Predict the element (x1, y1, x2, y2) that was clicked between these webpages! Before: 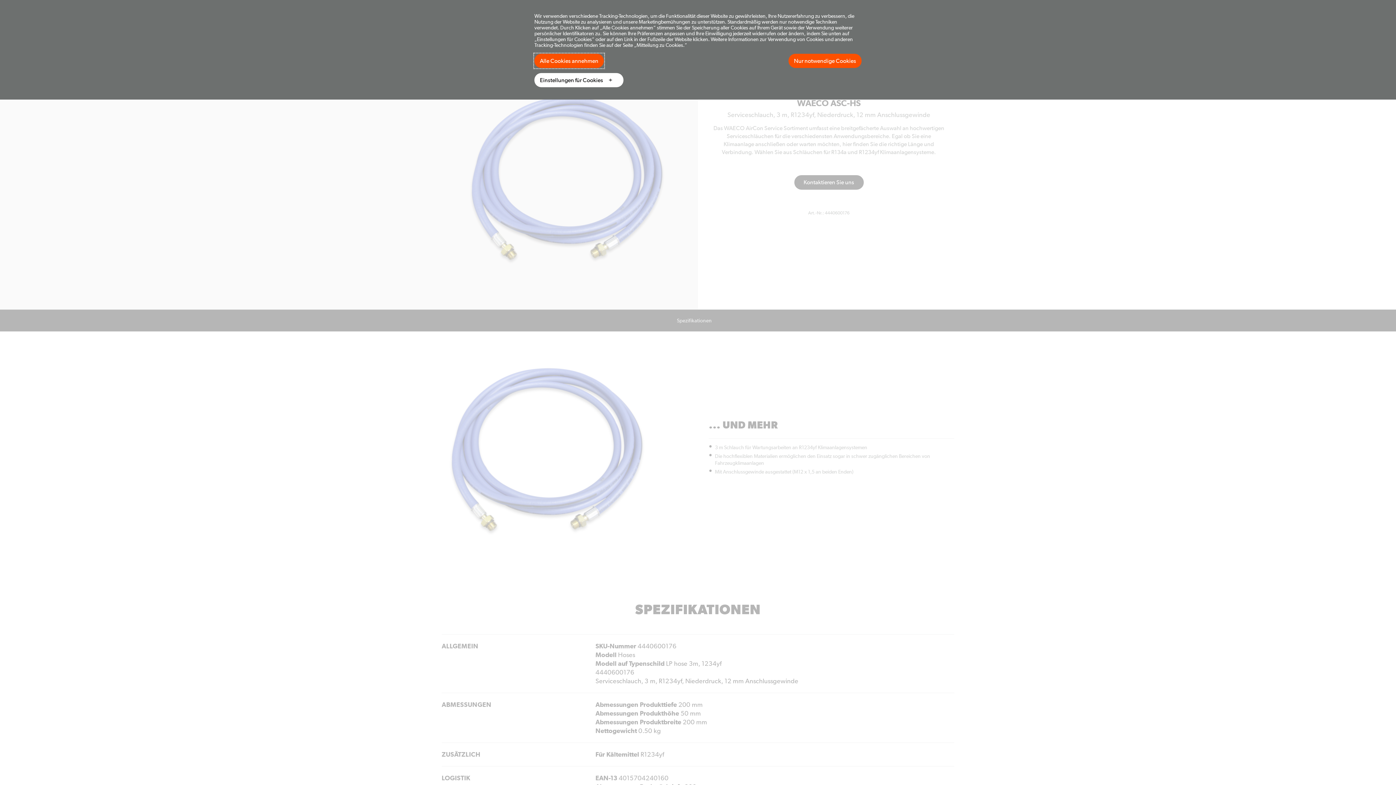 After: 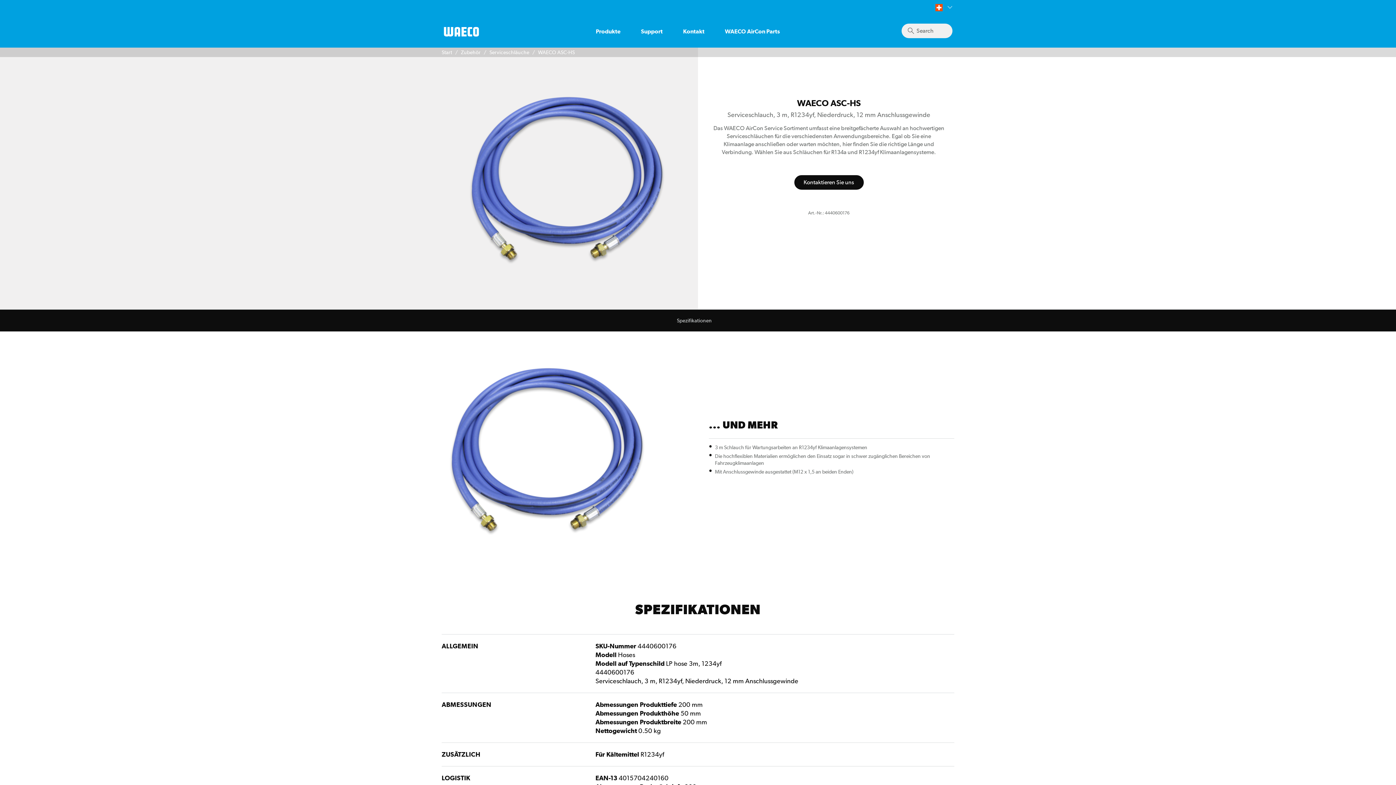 Action: label: Alle Cookies annehmen bbox: (534, 53, 604, 68)